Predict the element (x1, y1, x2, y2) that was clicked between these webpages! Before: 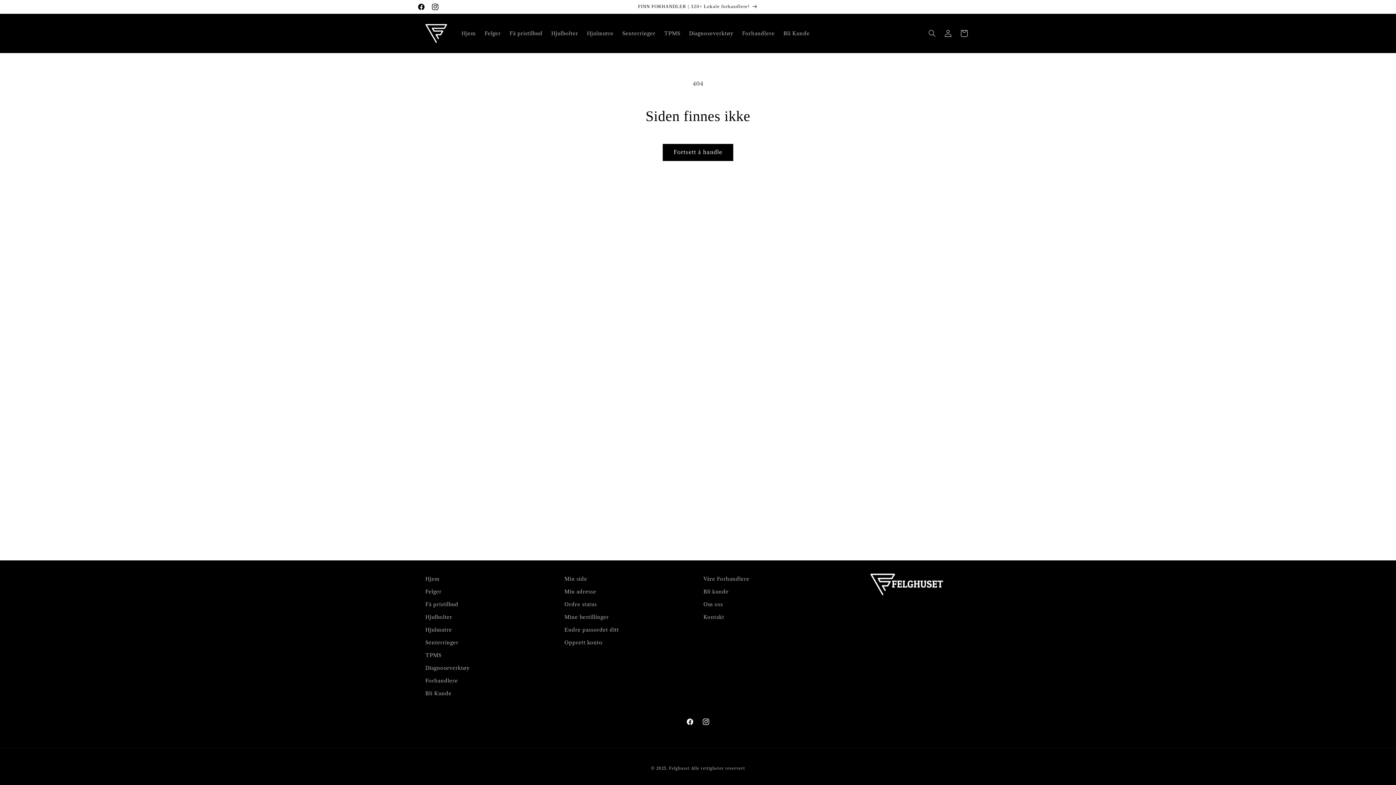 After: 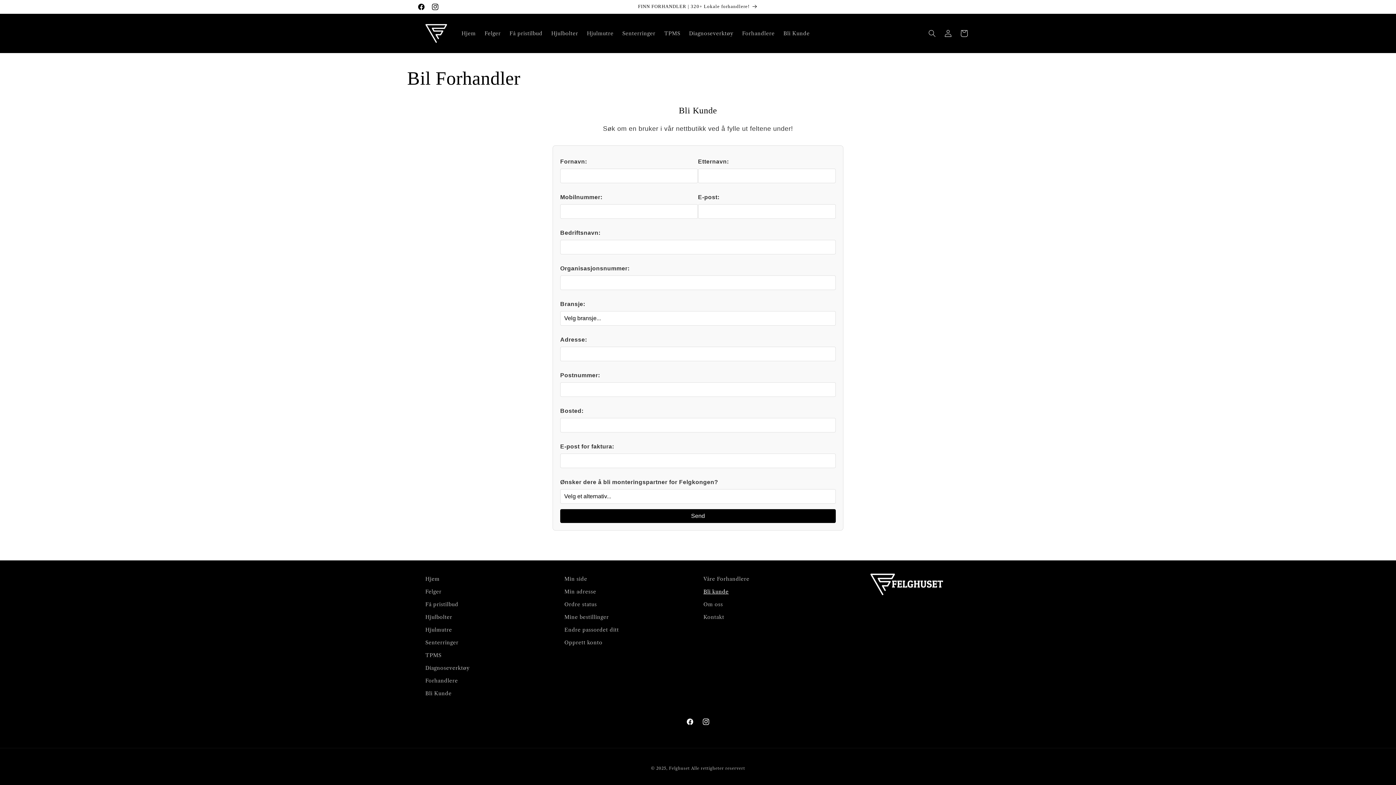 Action: bbox: (703, 585, 728, 598) label: Bli kunde